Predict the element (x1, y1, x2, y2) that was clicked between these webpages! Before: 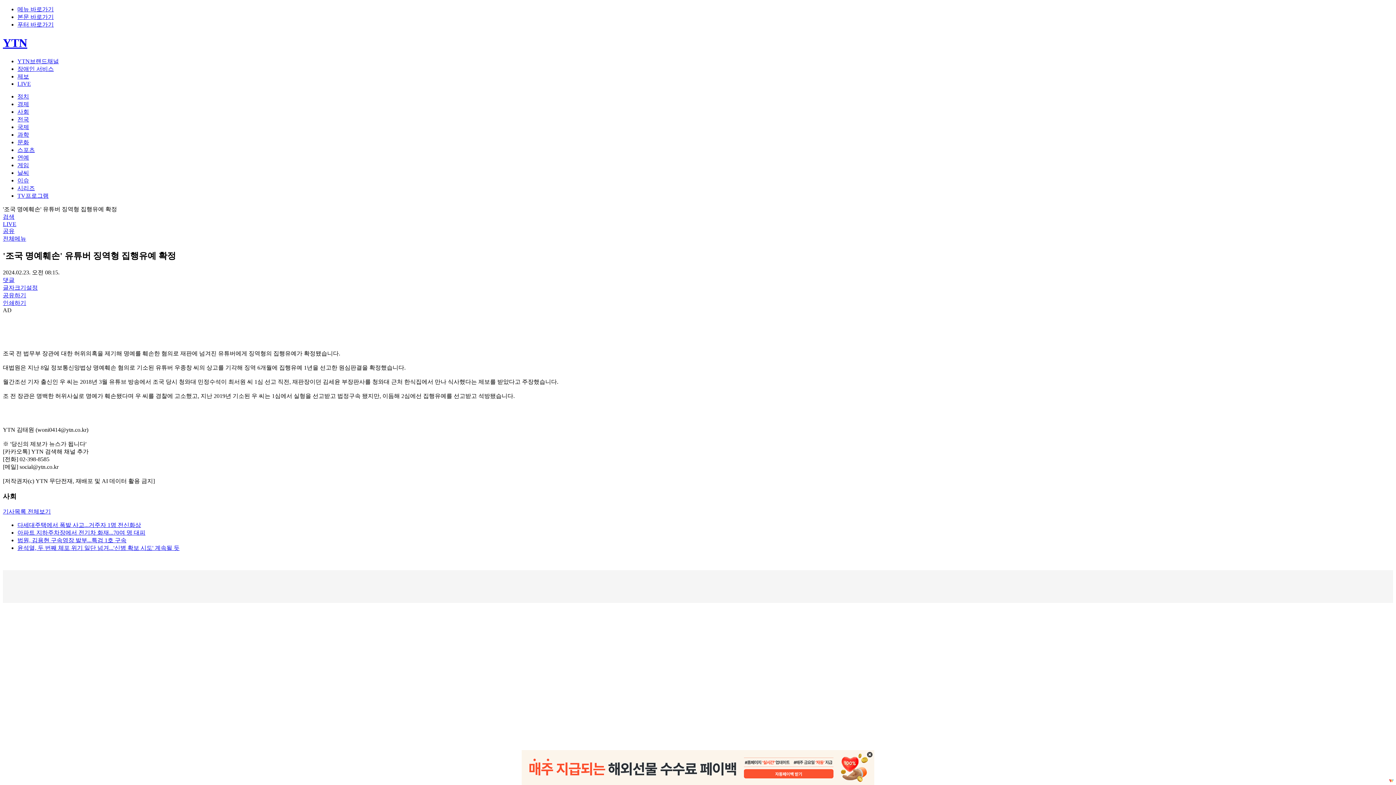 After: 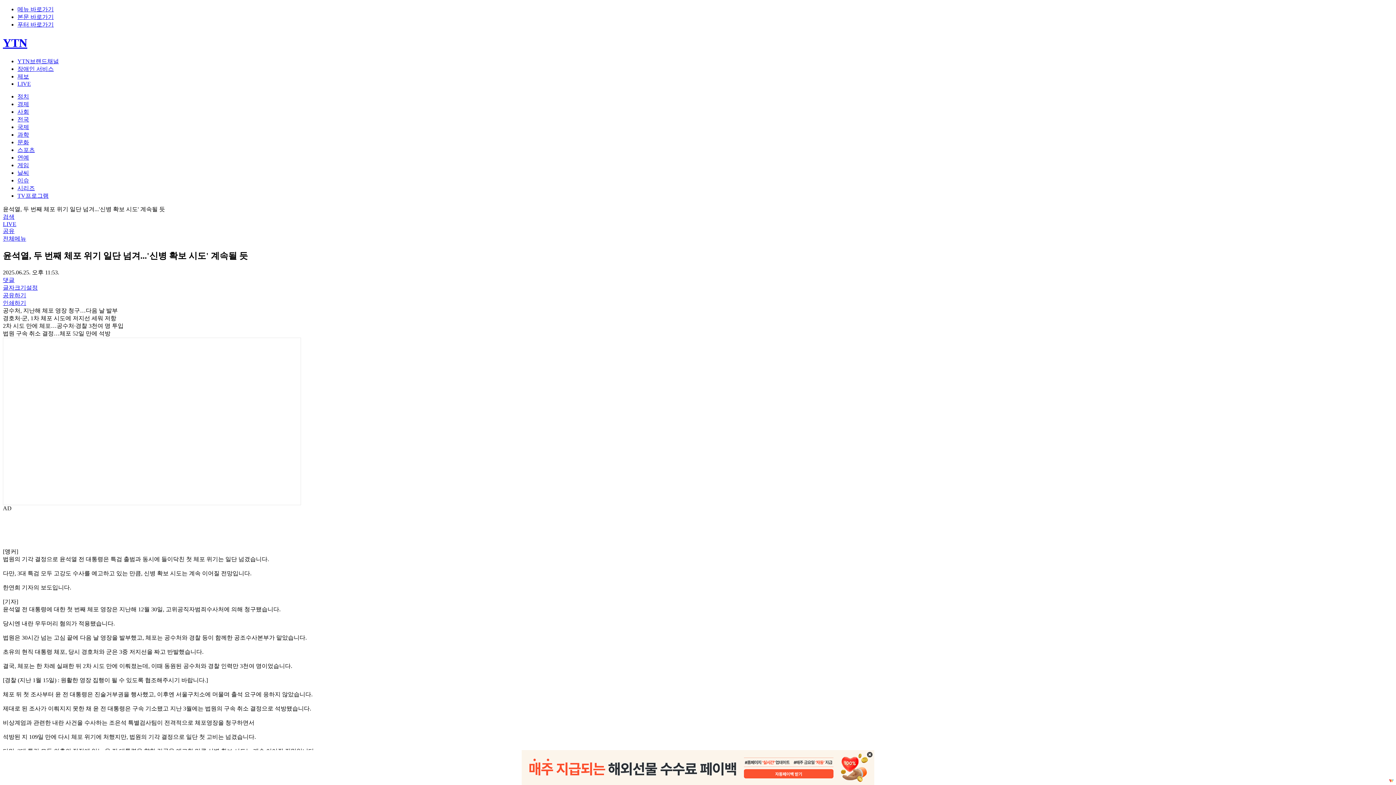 Action: bbox: (17, 545, 179, 551) label: 윤석열, 두 번째 체포 위기 일단 넘겨...'신병 확보 시도' 계속될 듯